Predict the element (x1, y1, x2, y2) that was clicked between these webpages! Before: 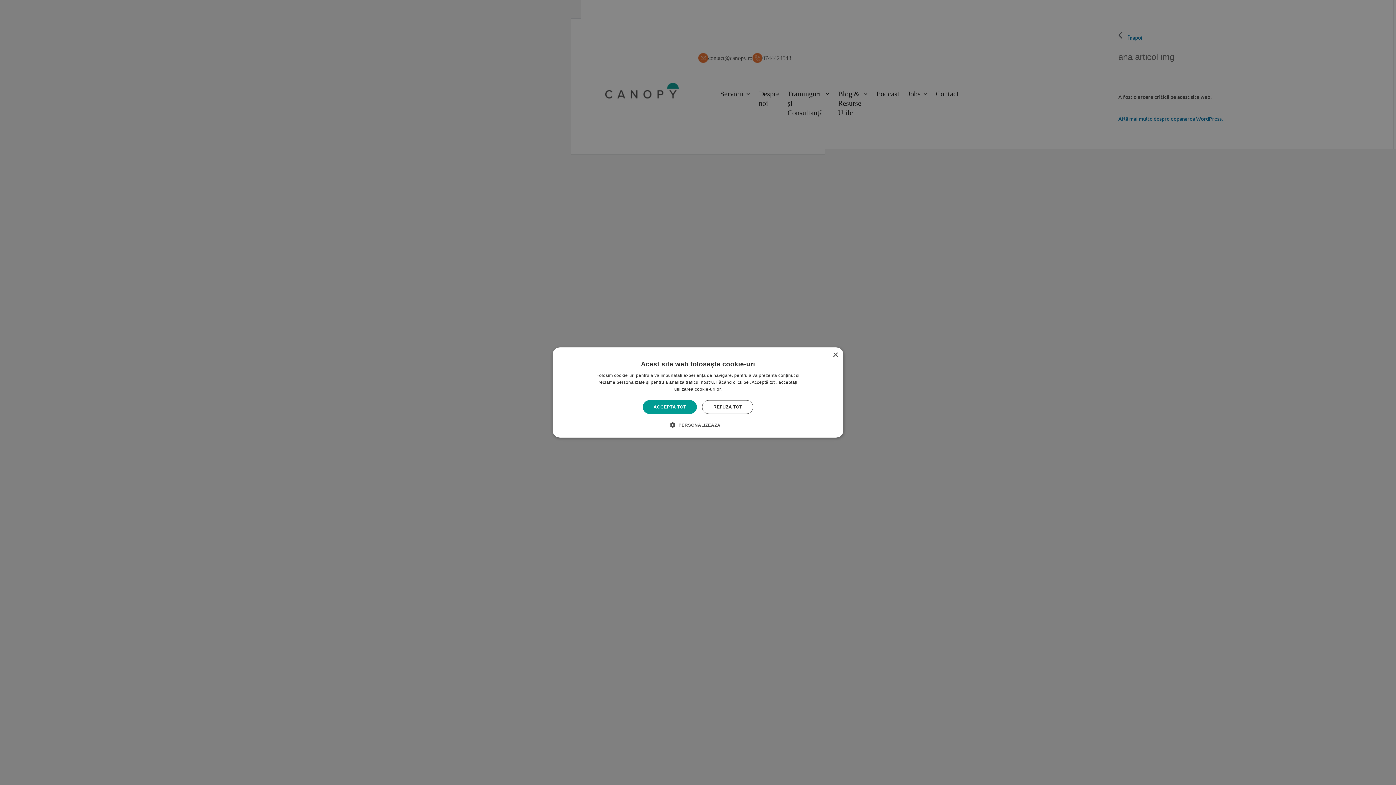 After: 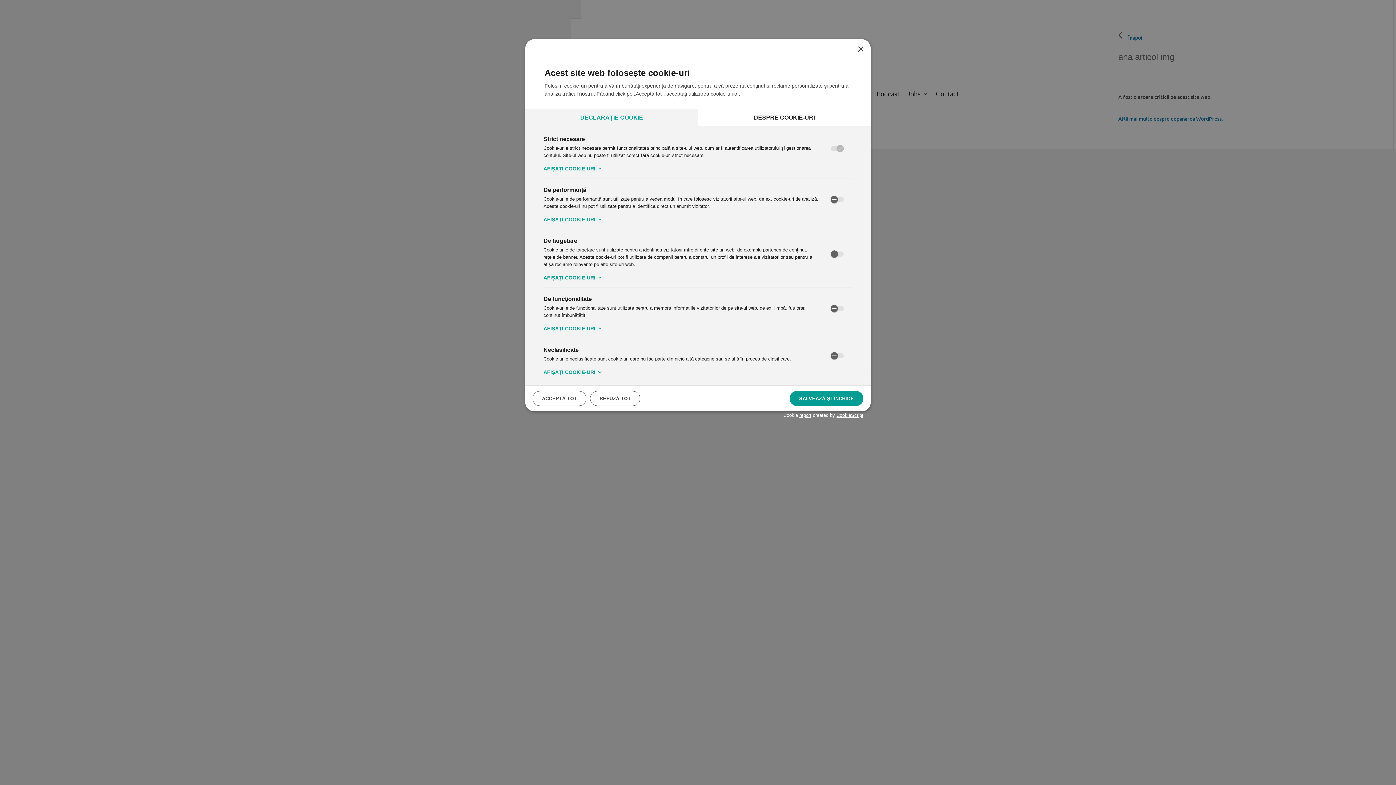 Action: label:  PERSONALIZEAZĂ bbox: (675, 421, 720, 428)